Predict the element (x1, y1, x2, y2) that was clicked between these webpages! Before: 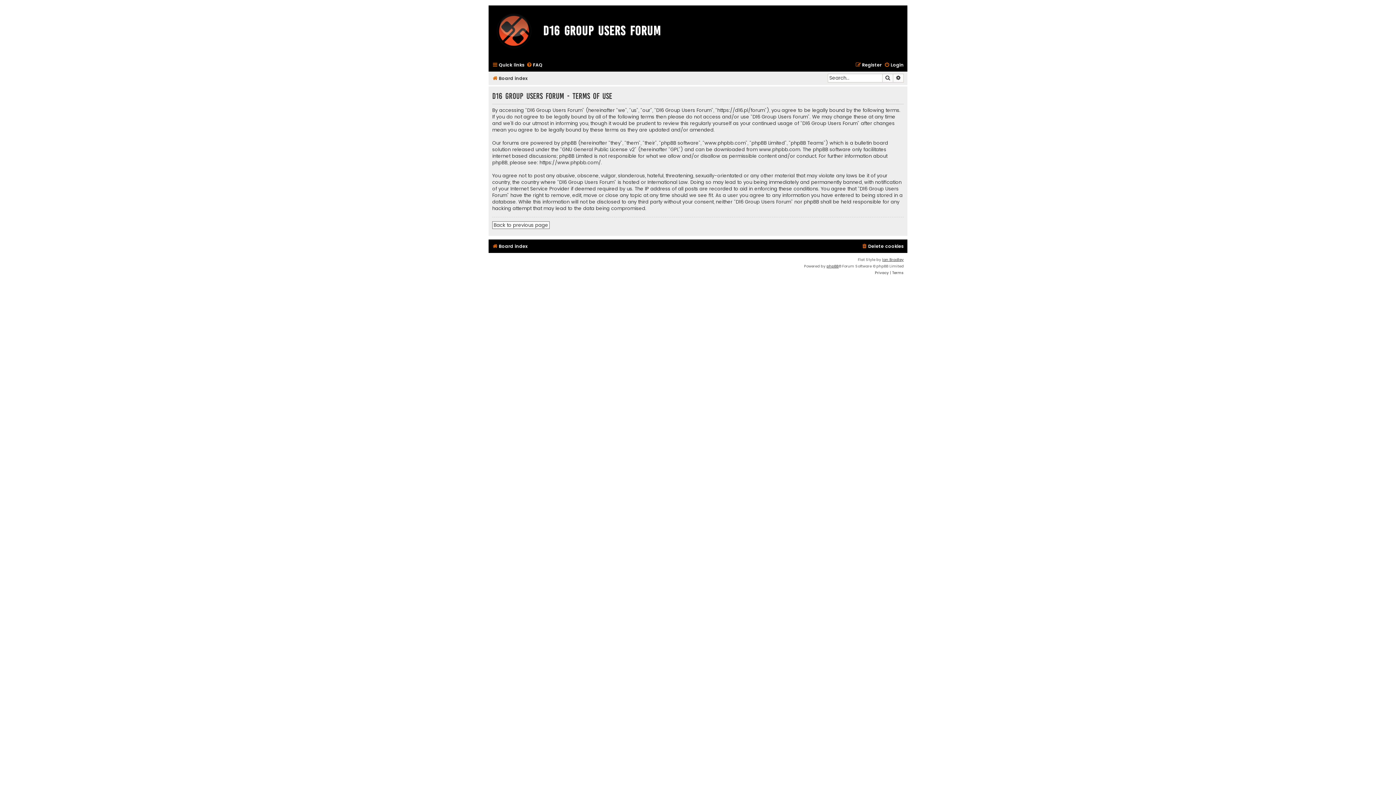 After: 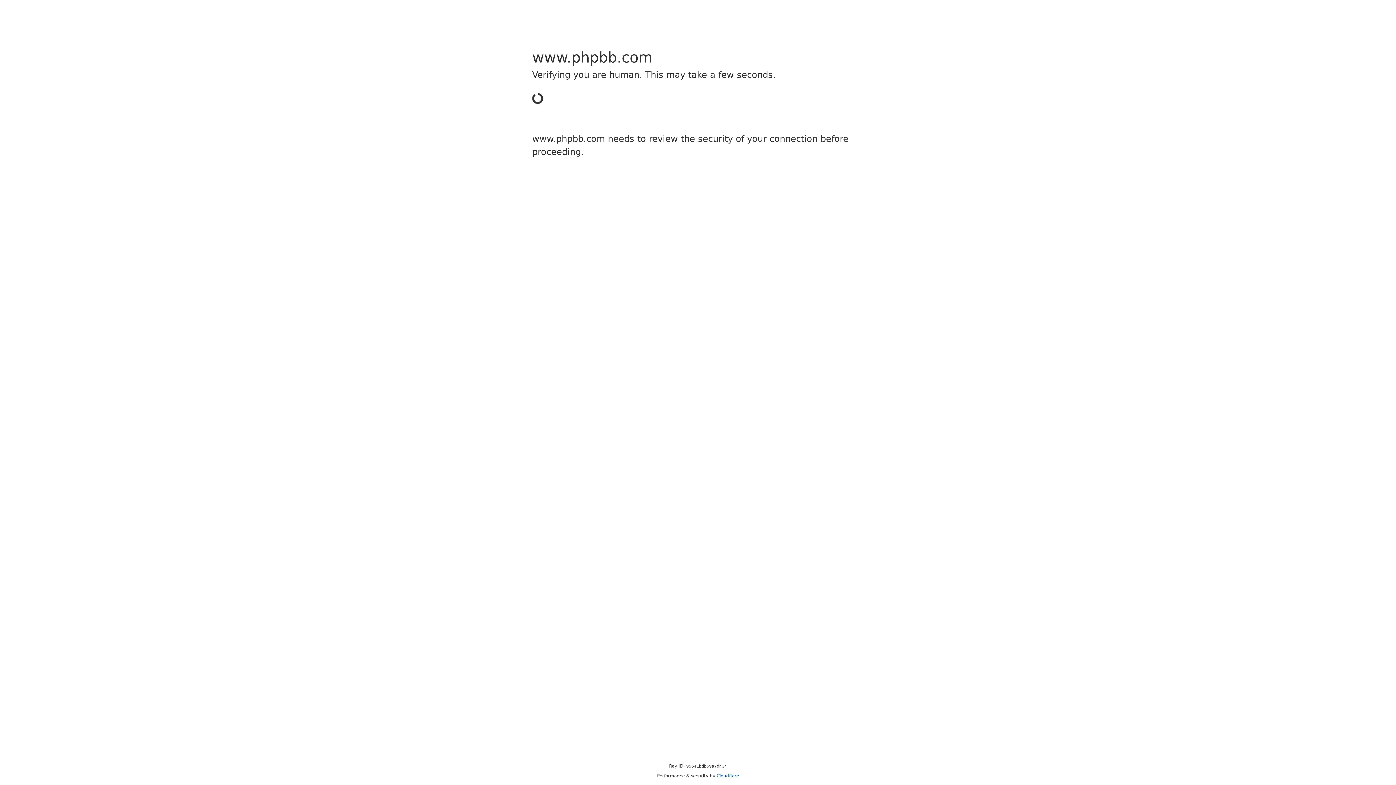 Action: bbox: (826, 263, 838, 269) label: phpBB